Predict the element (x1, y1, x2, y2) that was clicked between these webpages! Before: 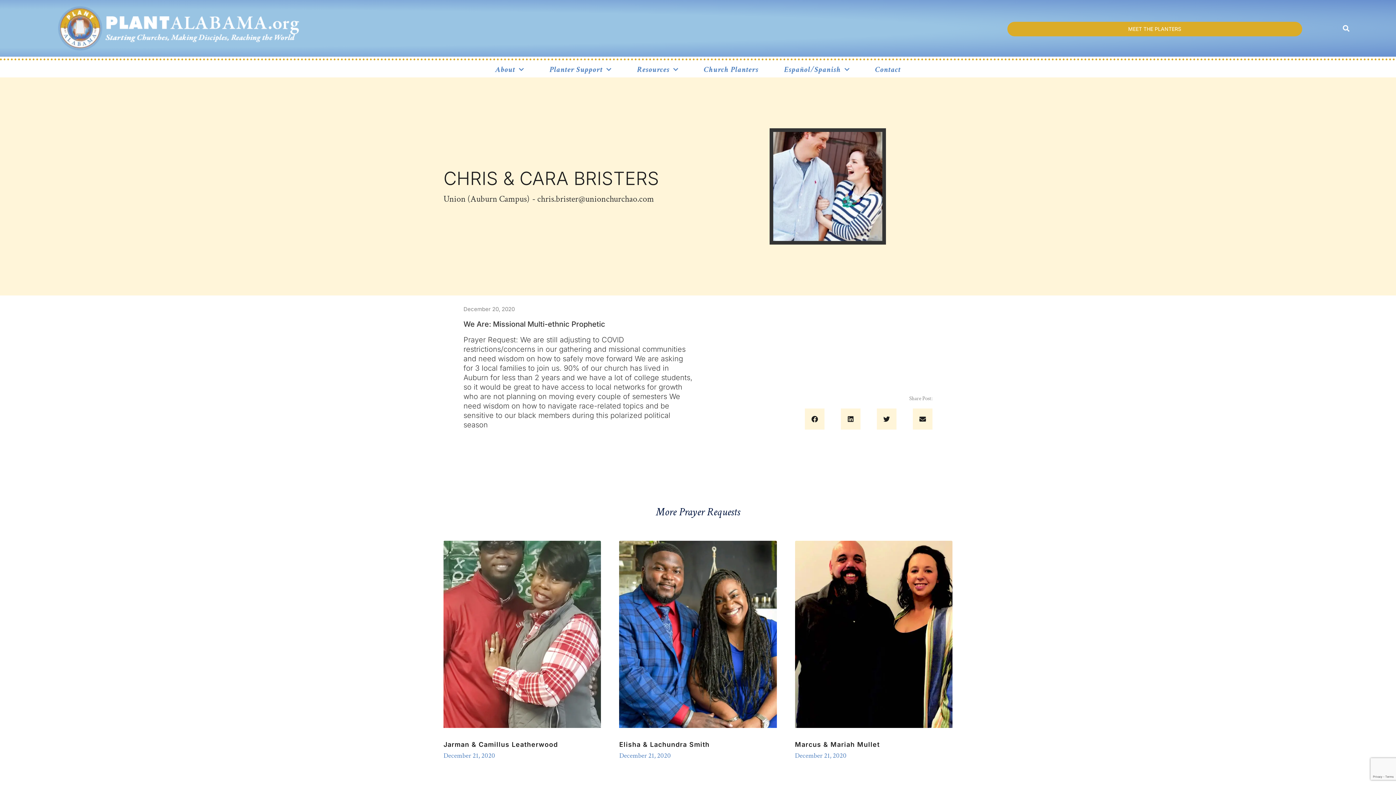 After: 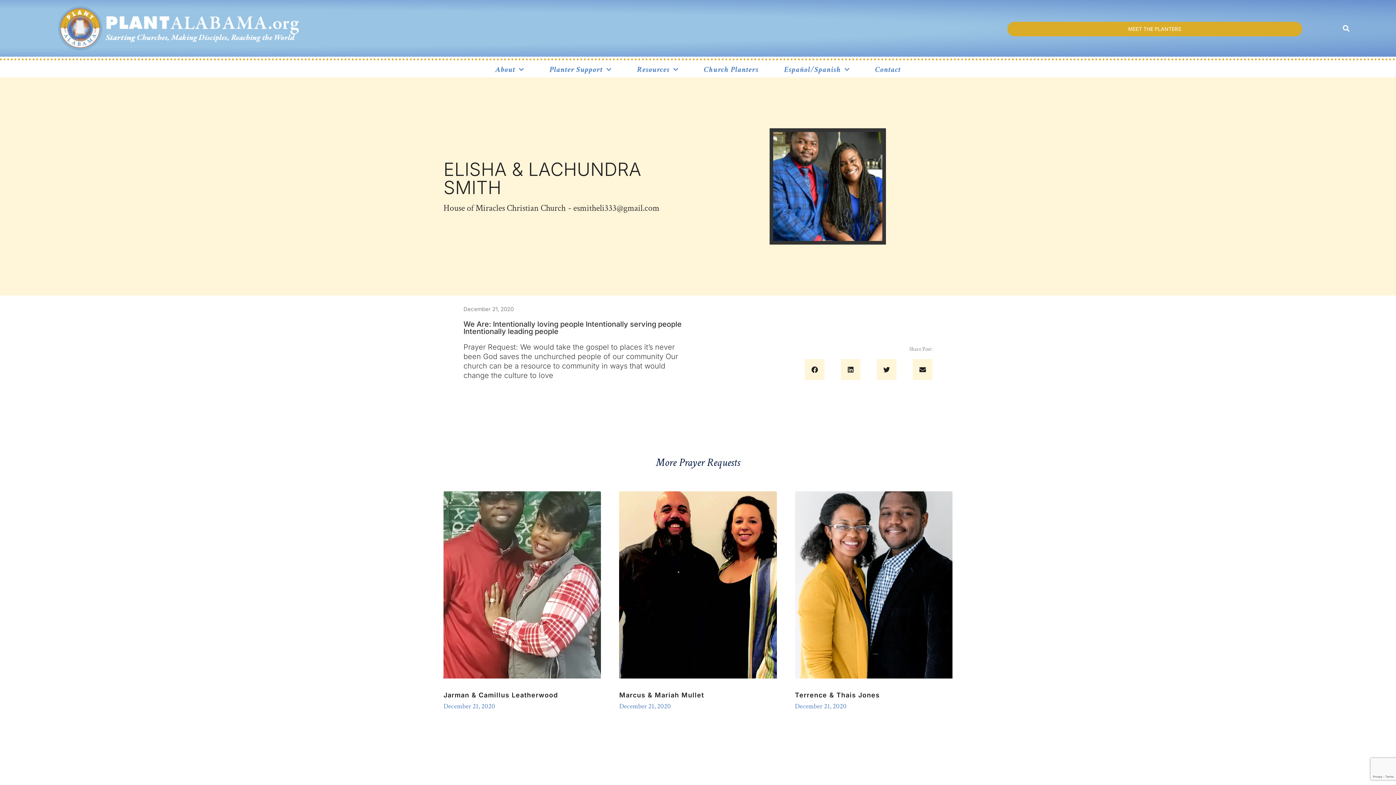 Action: bbox: (619, 741, 709, 748) label: Elisha & Lachundra Smith